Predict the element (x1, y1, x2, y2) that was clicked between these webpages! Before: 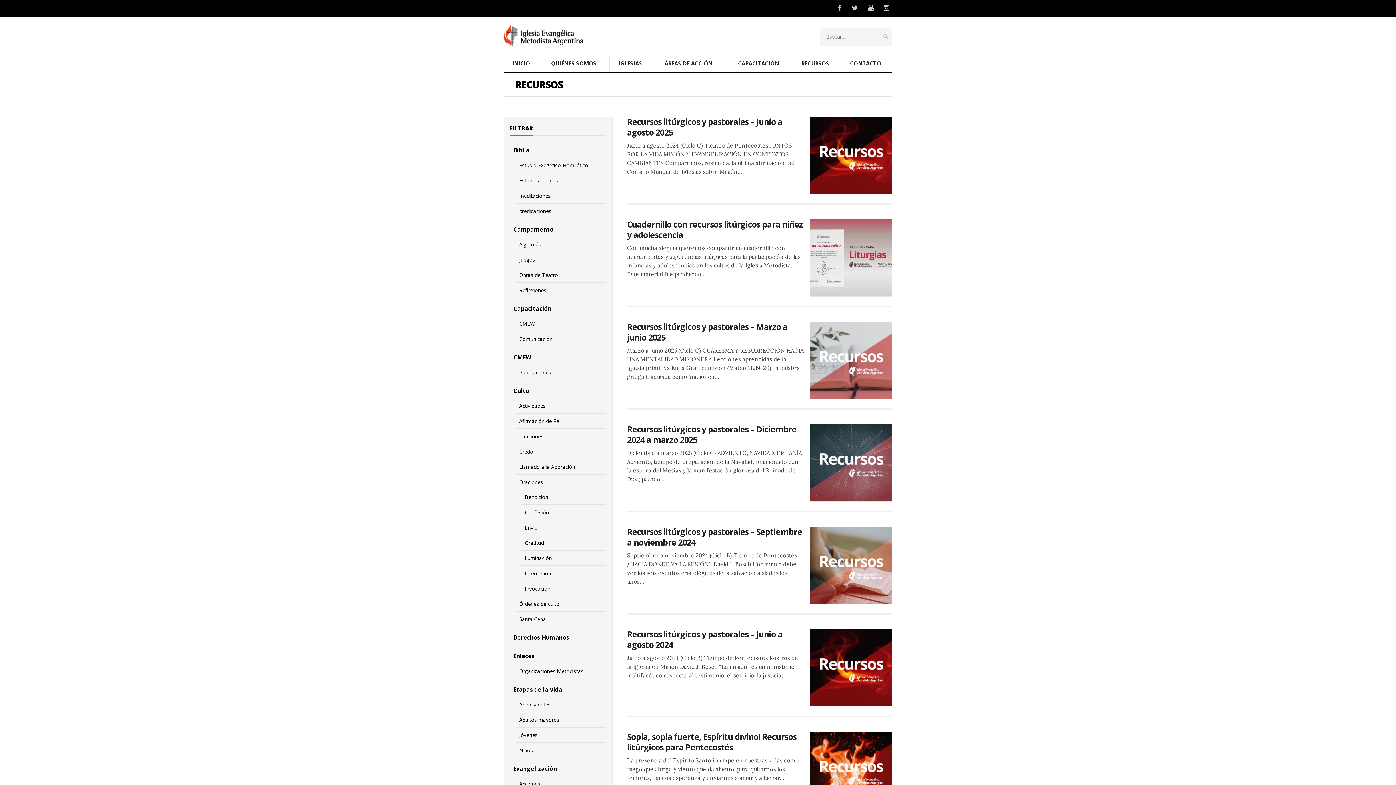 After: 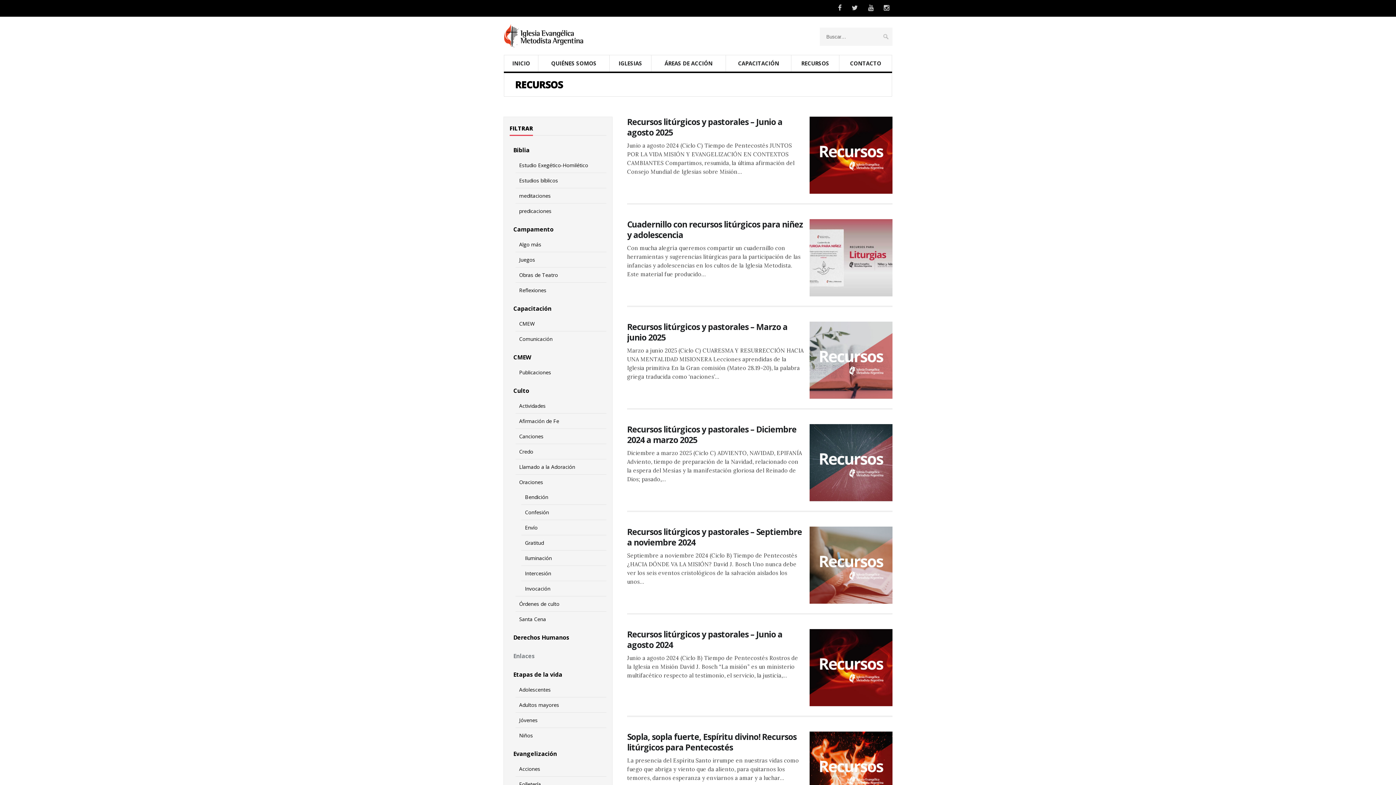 Action: label: Enlaces bbox: (509, 649, 606, 664)